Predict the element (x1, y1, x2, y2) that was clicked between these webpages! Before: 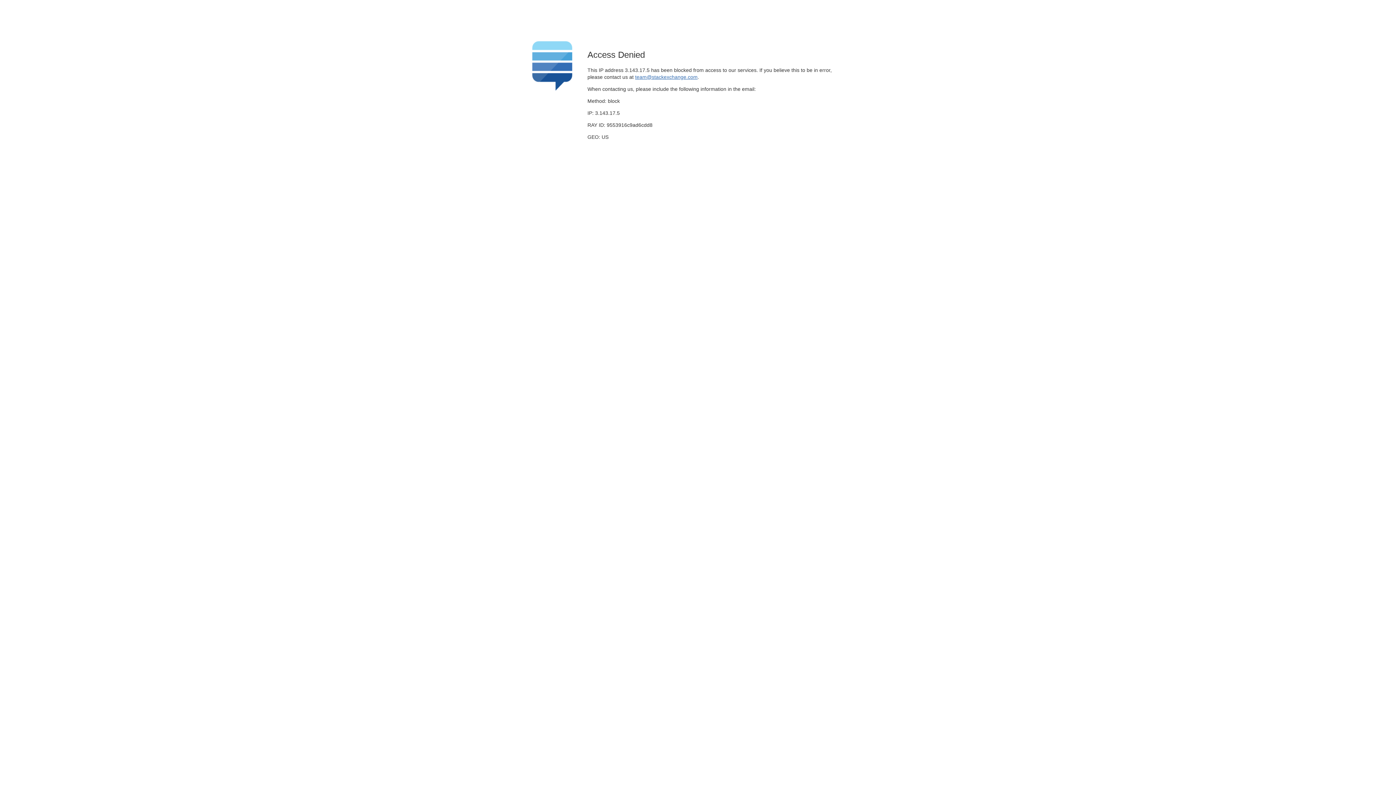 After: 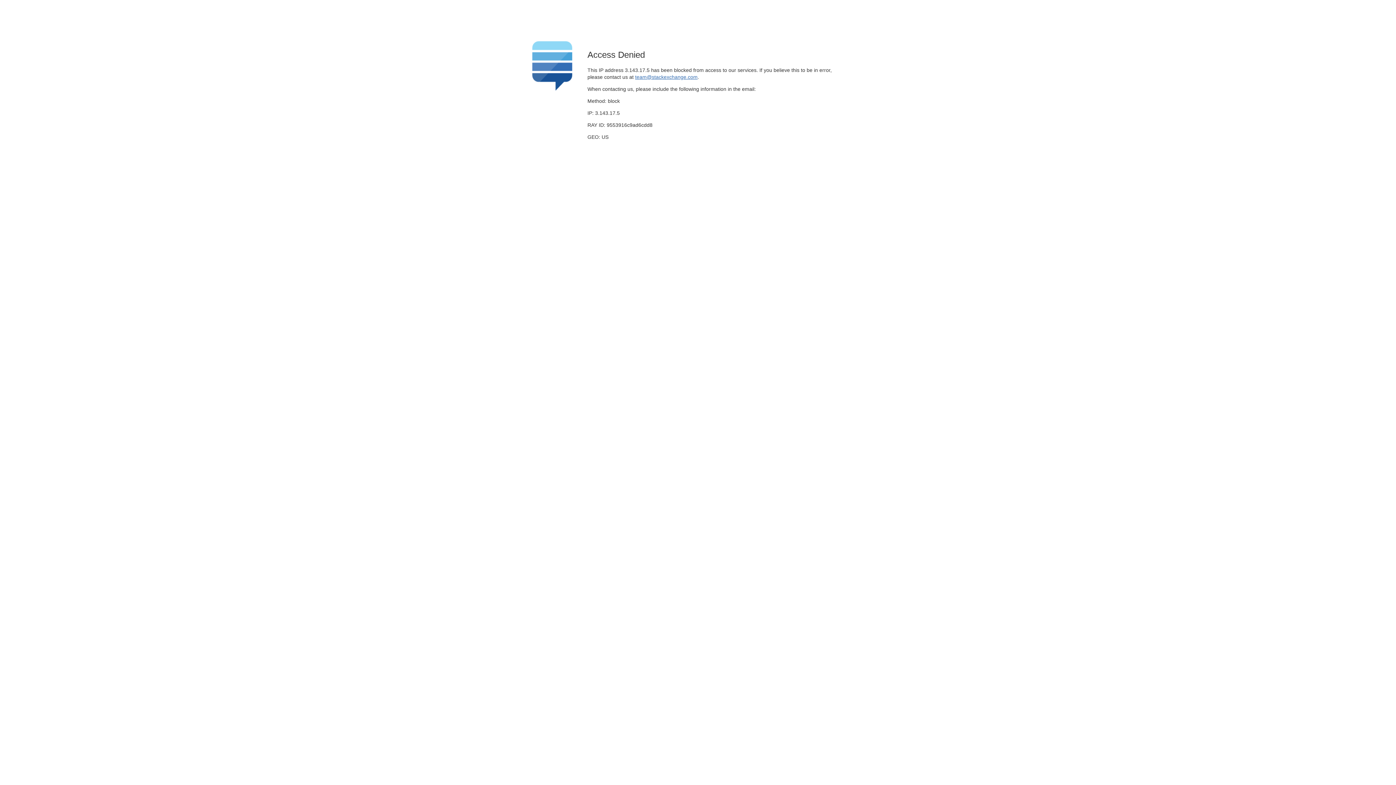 Action: bbox: (635, 74, 697, 79) label: team@stackexchange.com